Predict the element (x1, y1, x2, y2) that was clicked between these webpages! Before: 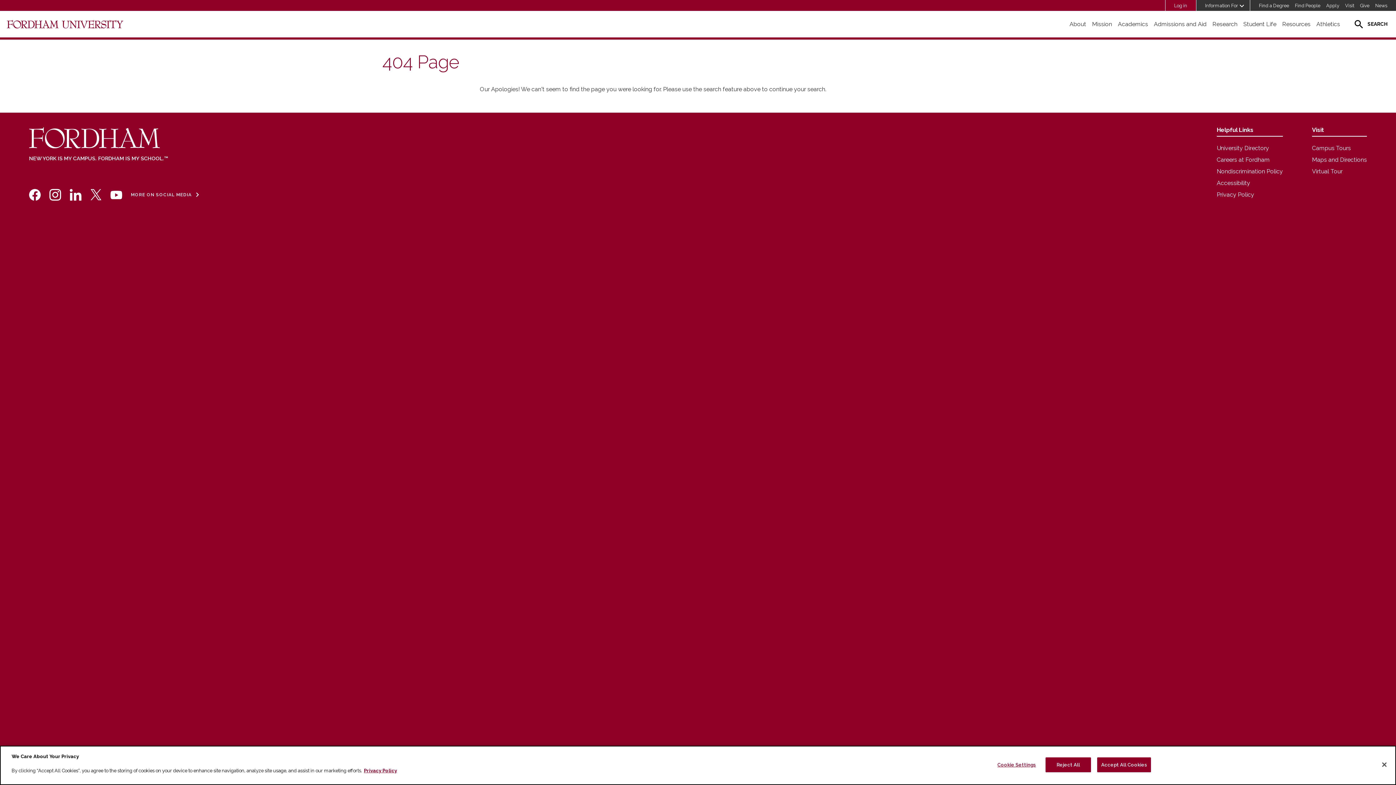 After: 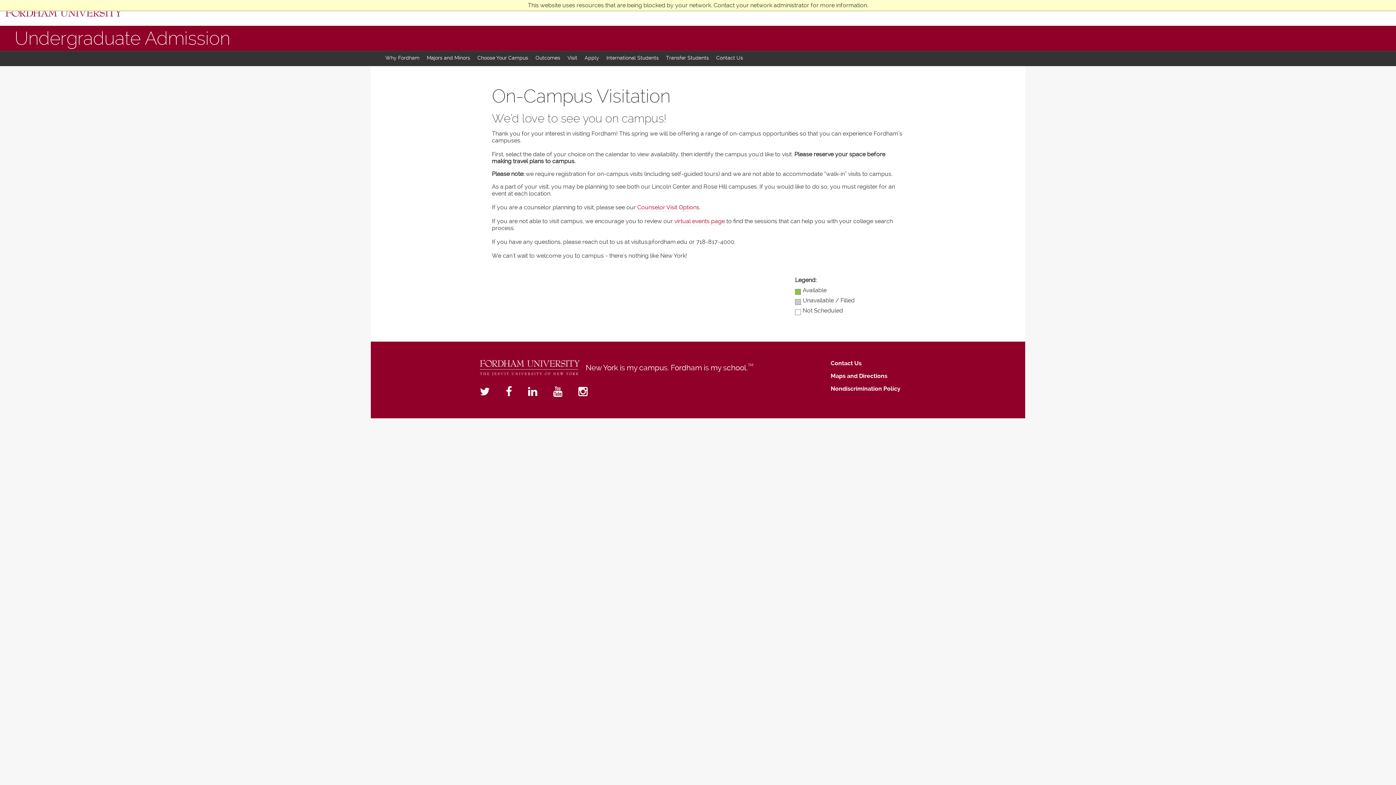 Action: label: Campus Tours bbox: (1312, 144, 1351, 151)